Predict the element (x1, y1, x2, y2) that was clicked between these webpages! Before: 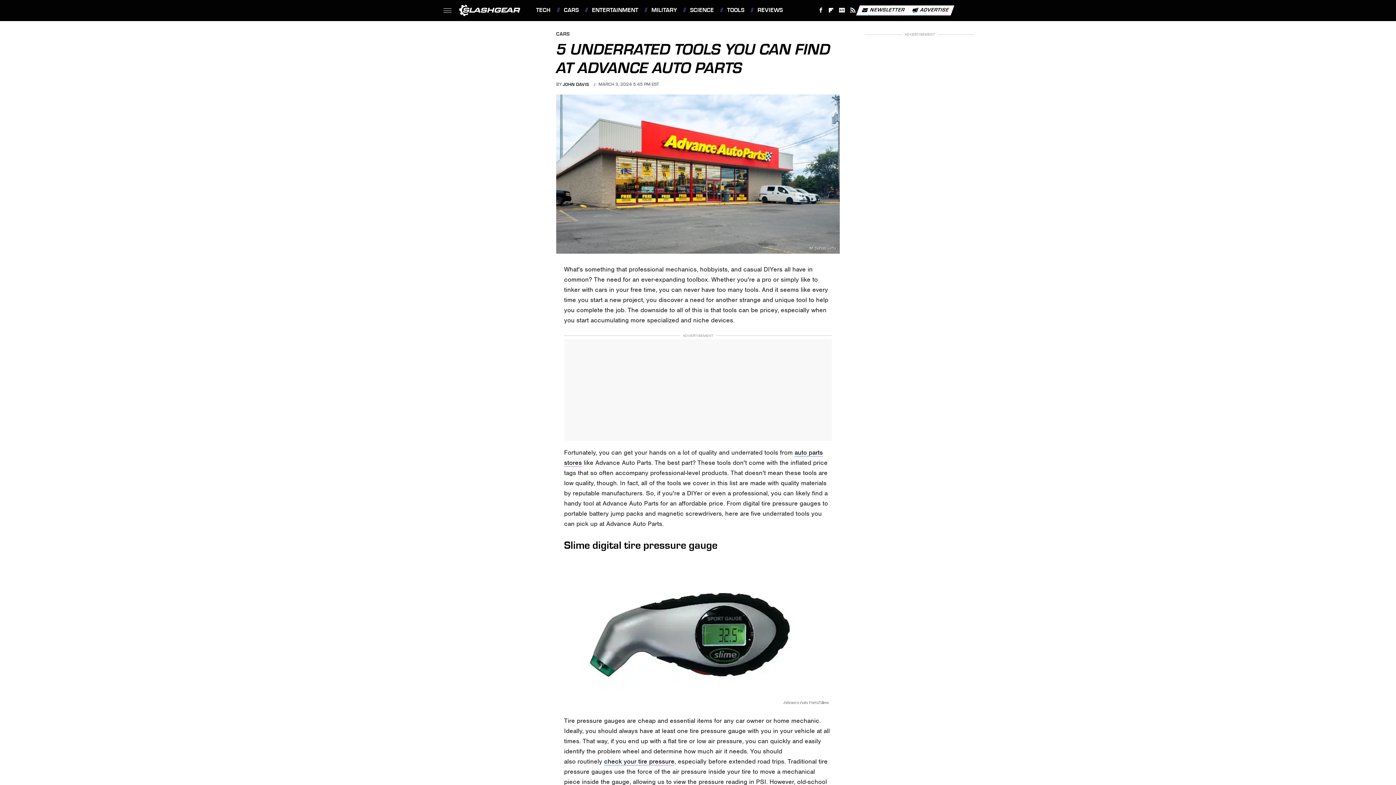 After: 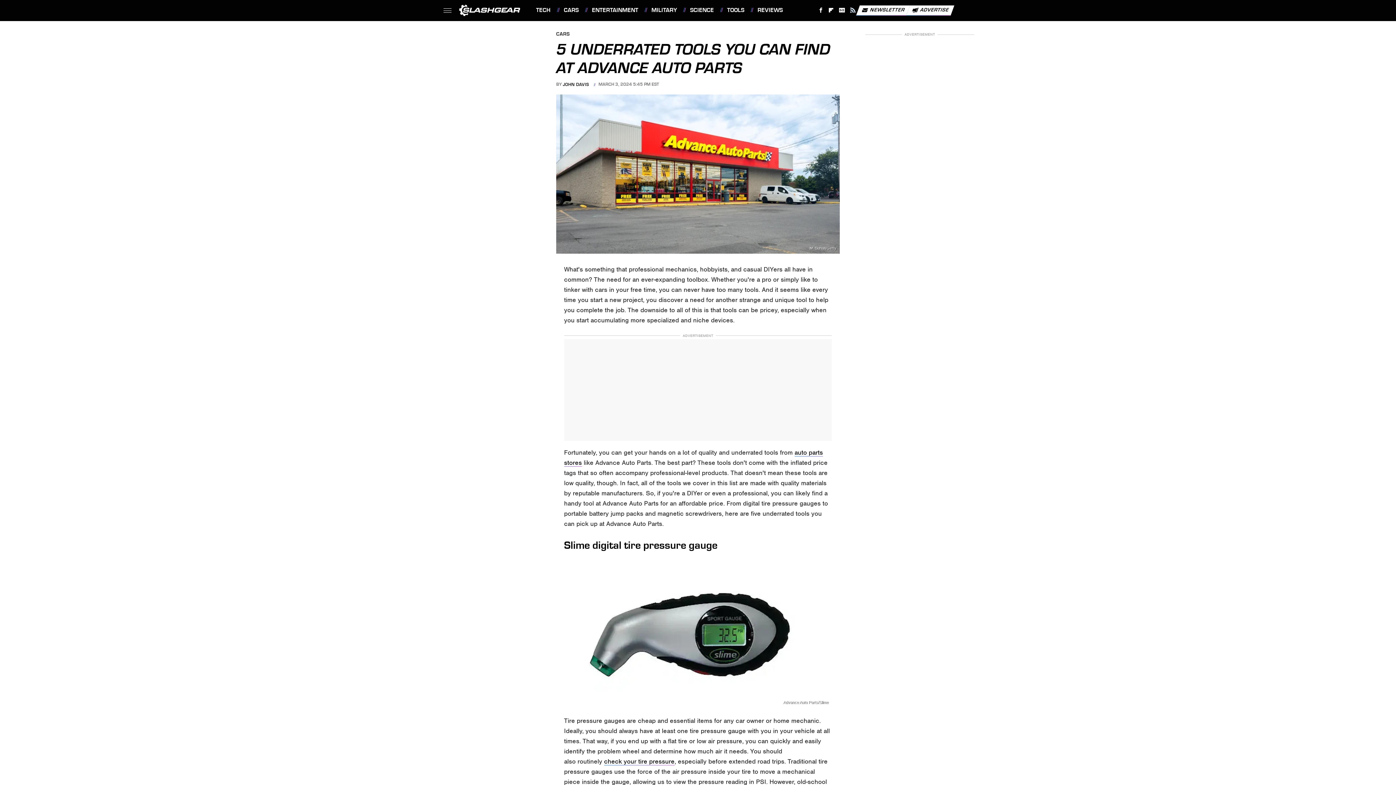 Action: label: RSS bbox: (847, 4, 858, 16)